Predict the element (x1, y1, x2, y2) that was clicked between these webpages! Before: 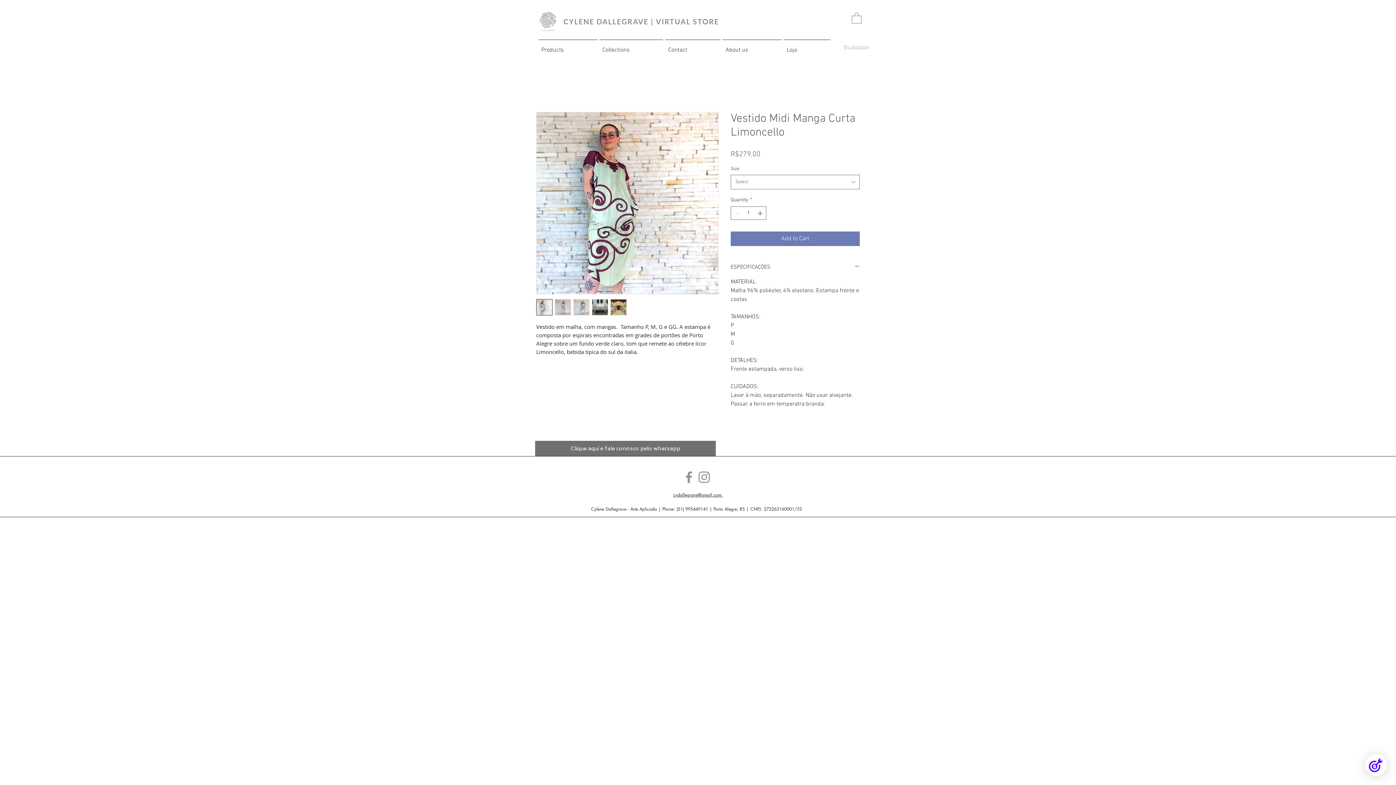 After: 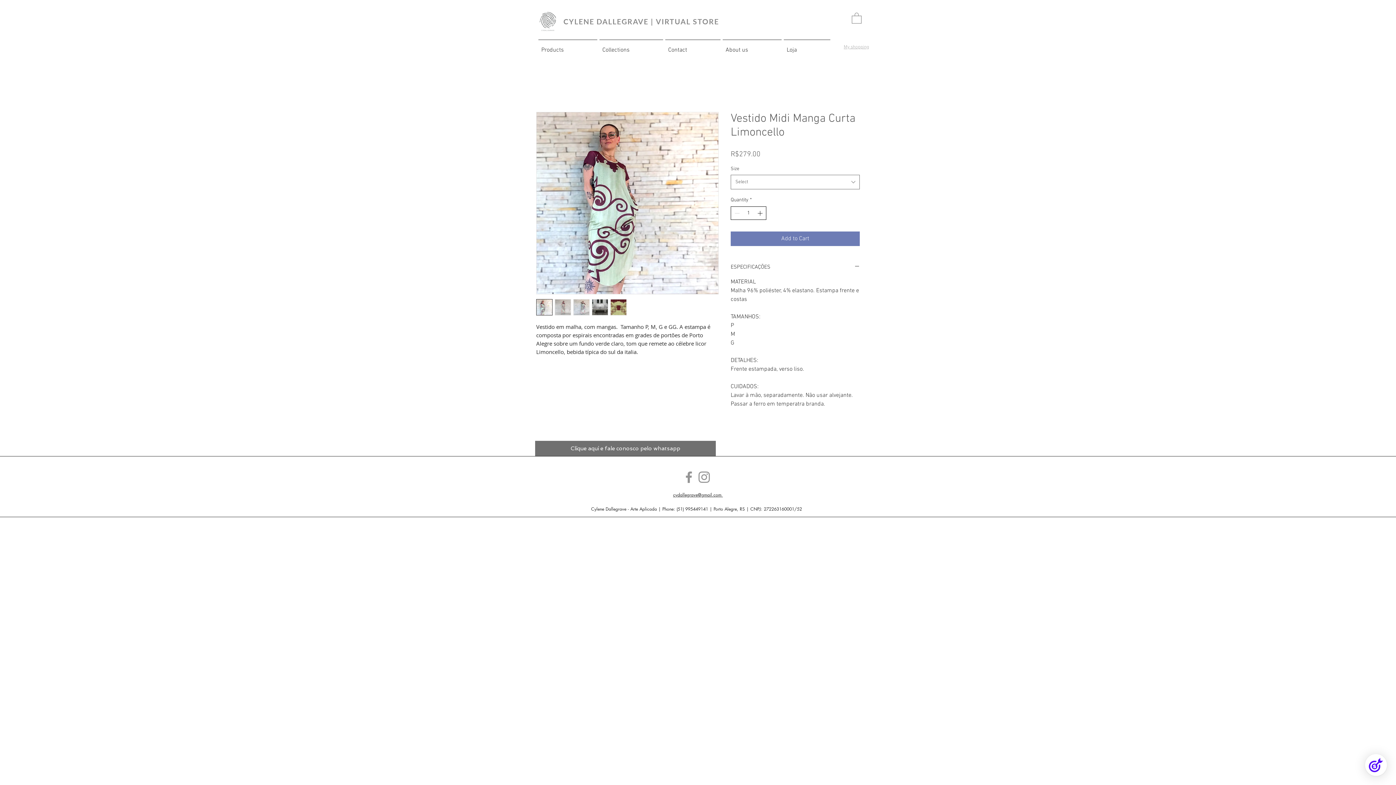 Action: bbox: (756, 206, 765, 219)